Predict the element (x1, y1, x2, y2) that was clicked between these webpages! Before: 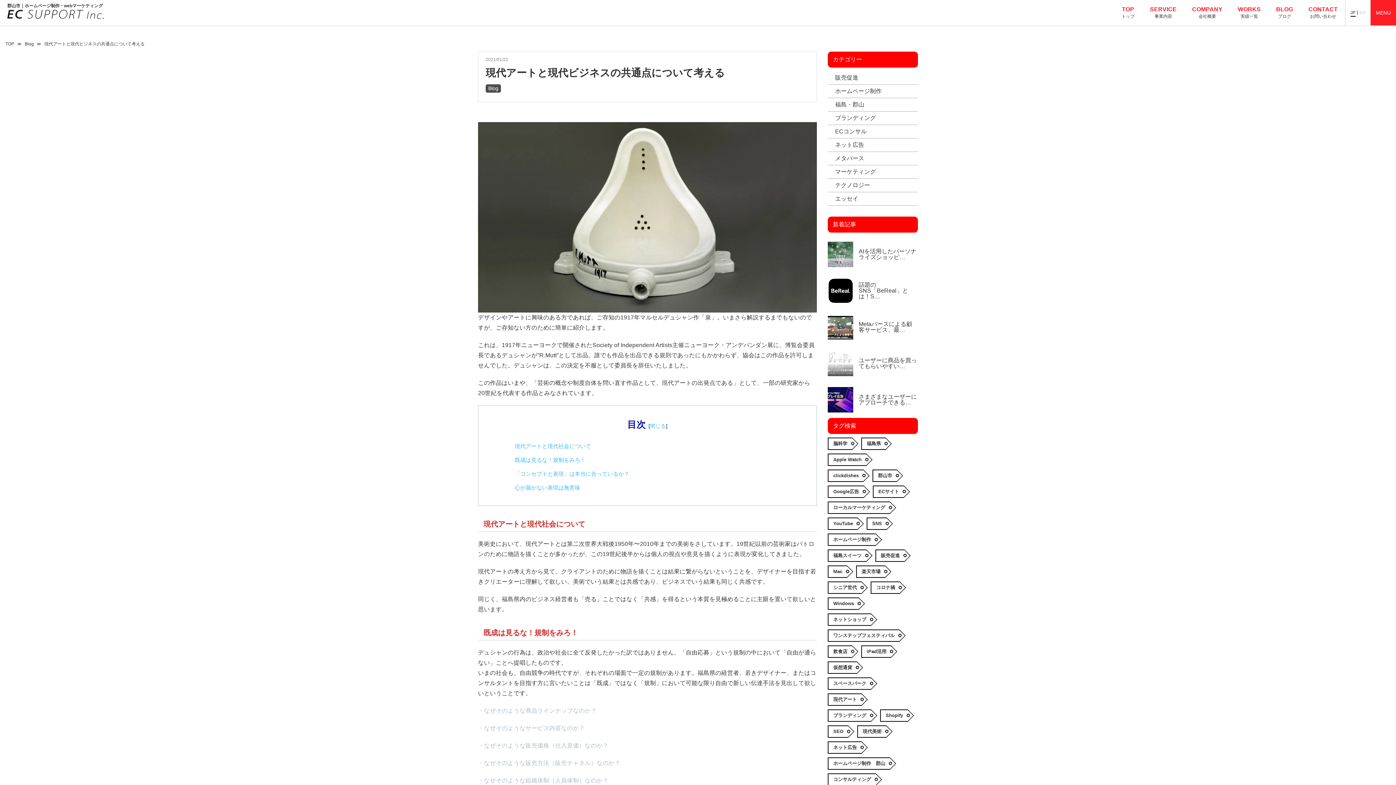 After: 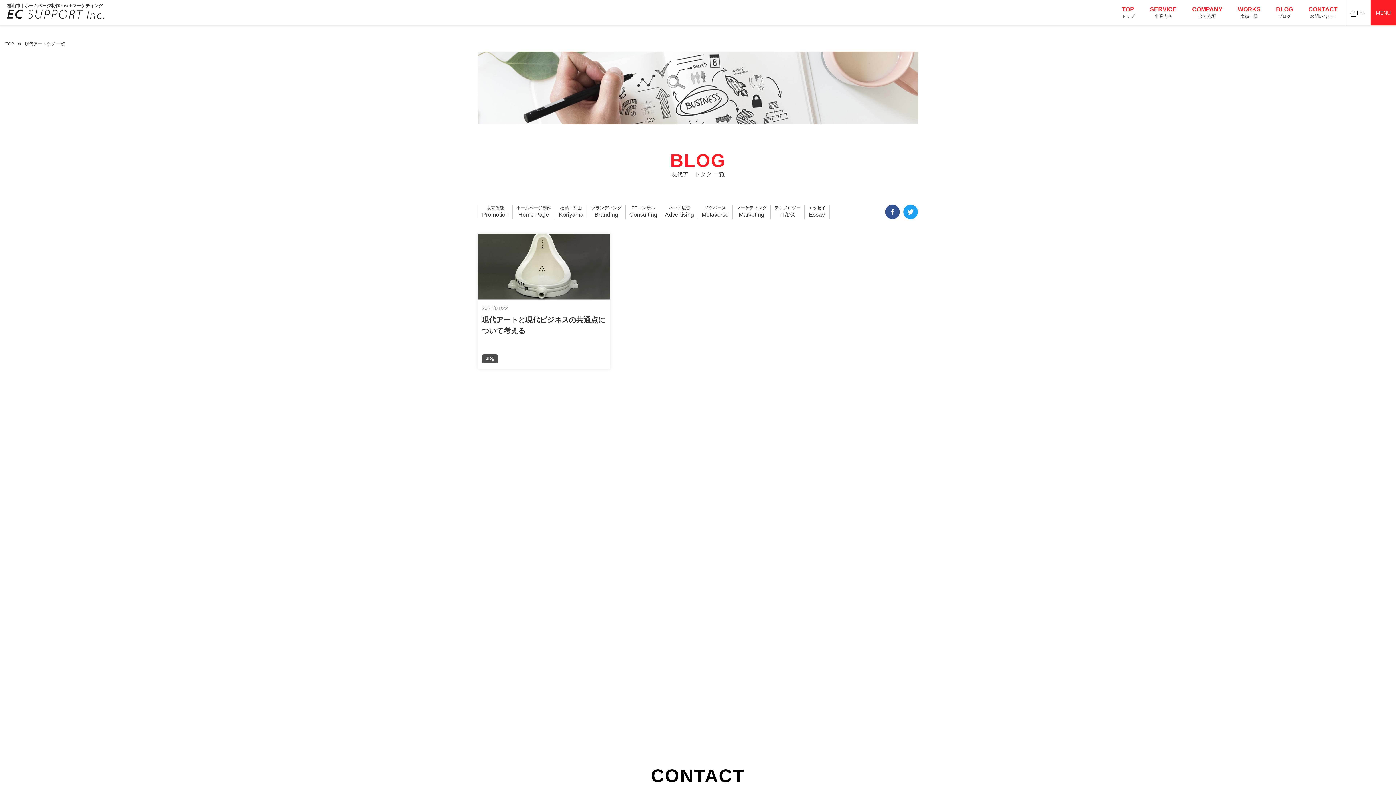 Action: bbox: (828, 693, 861, 706) label: 現代アート